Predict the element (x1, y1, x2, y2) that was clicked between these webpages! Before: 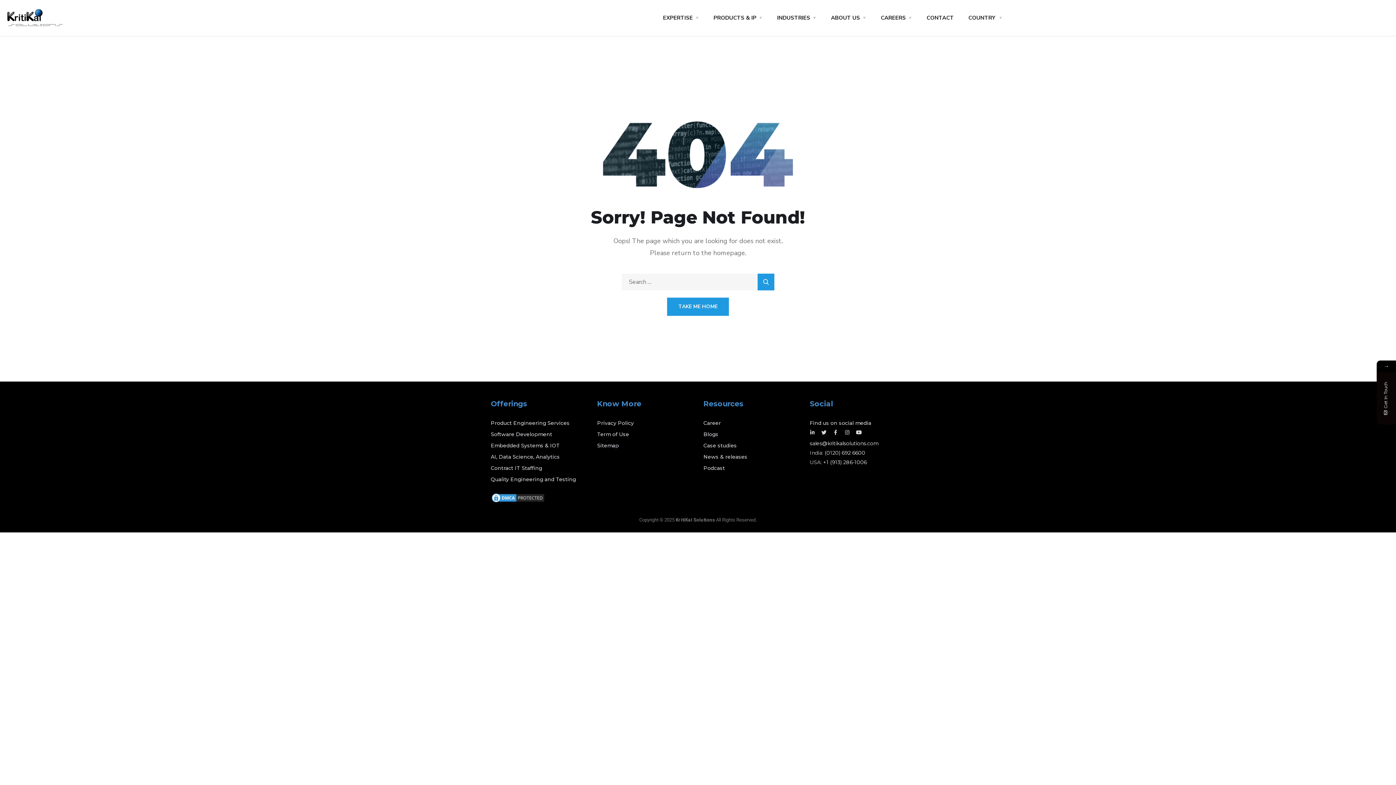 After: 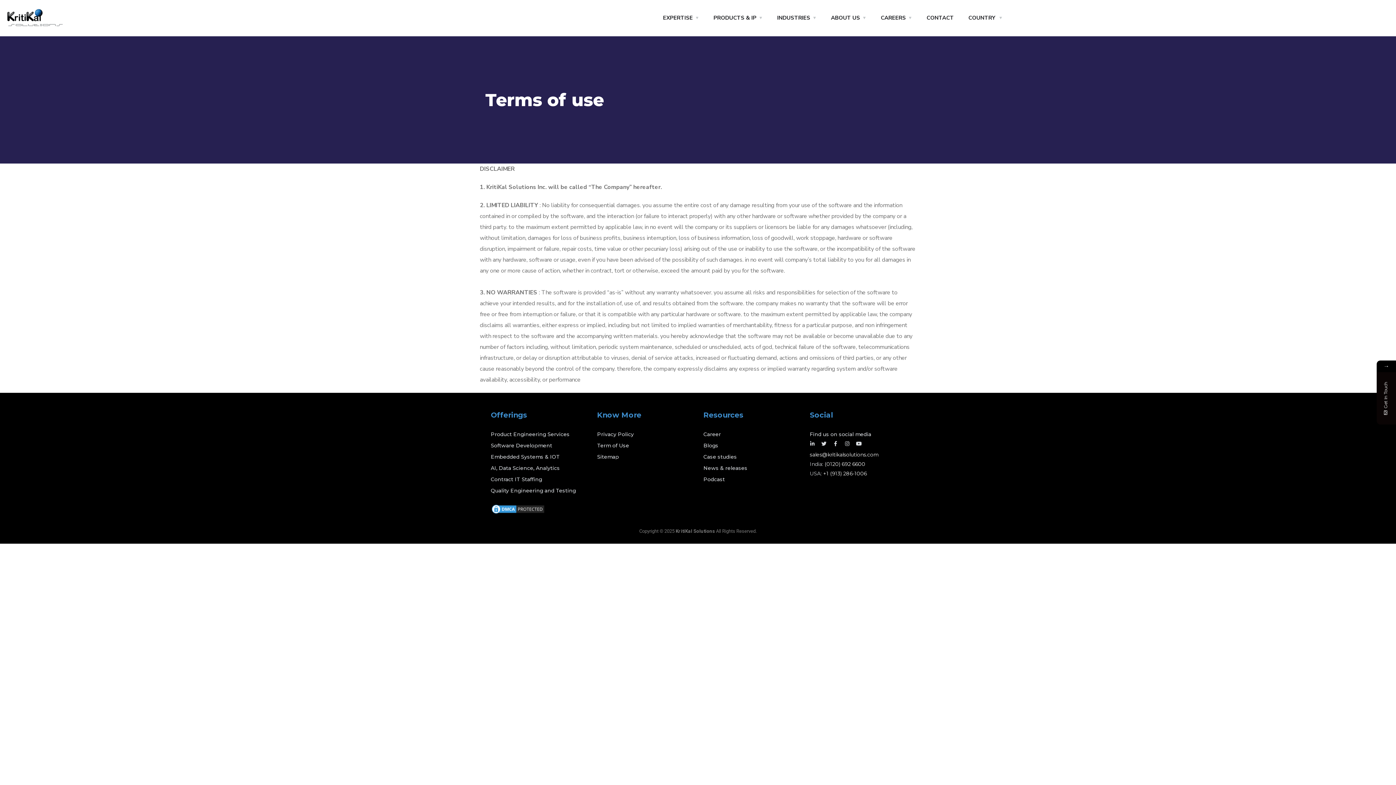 Action: label: Term of Use bbox: (597, 429, 692, 439)